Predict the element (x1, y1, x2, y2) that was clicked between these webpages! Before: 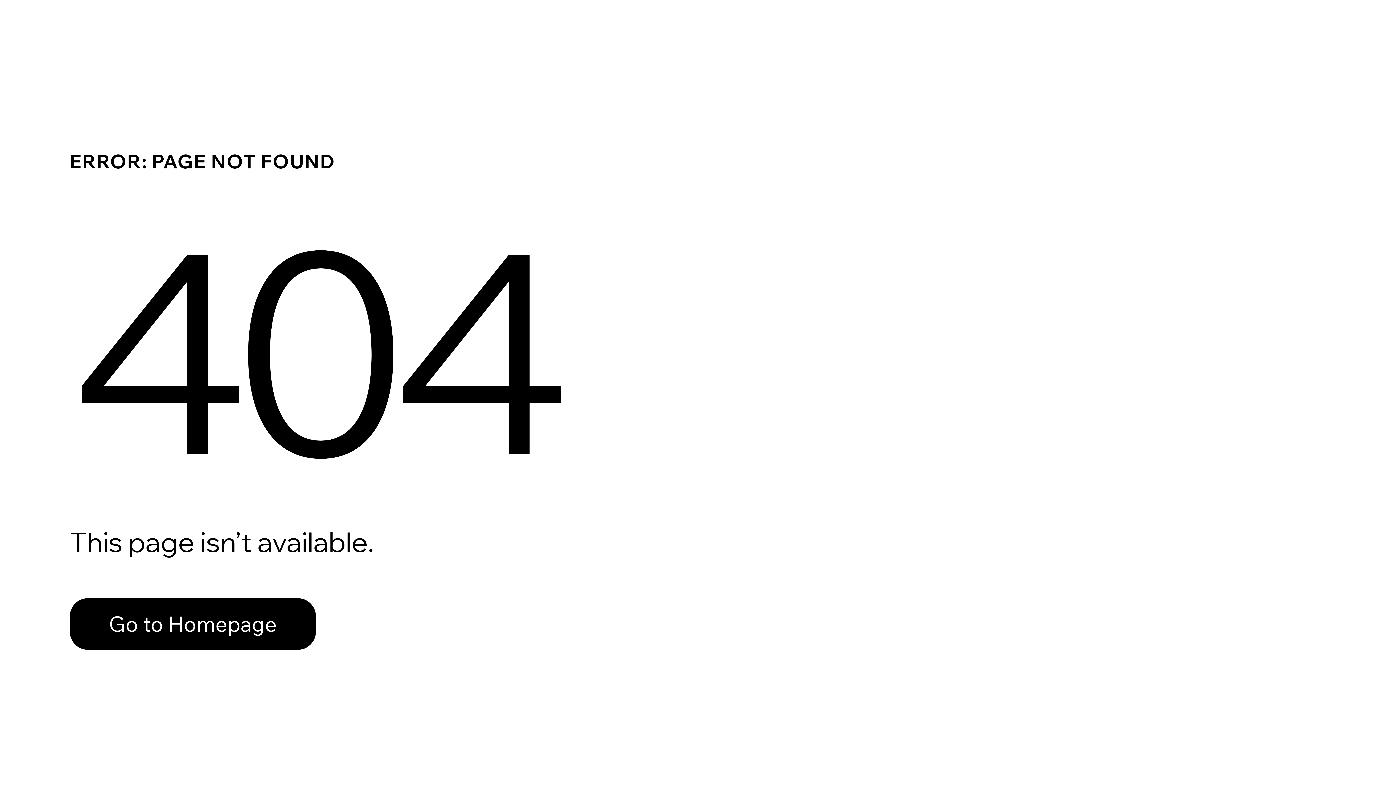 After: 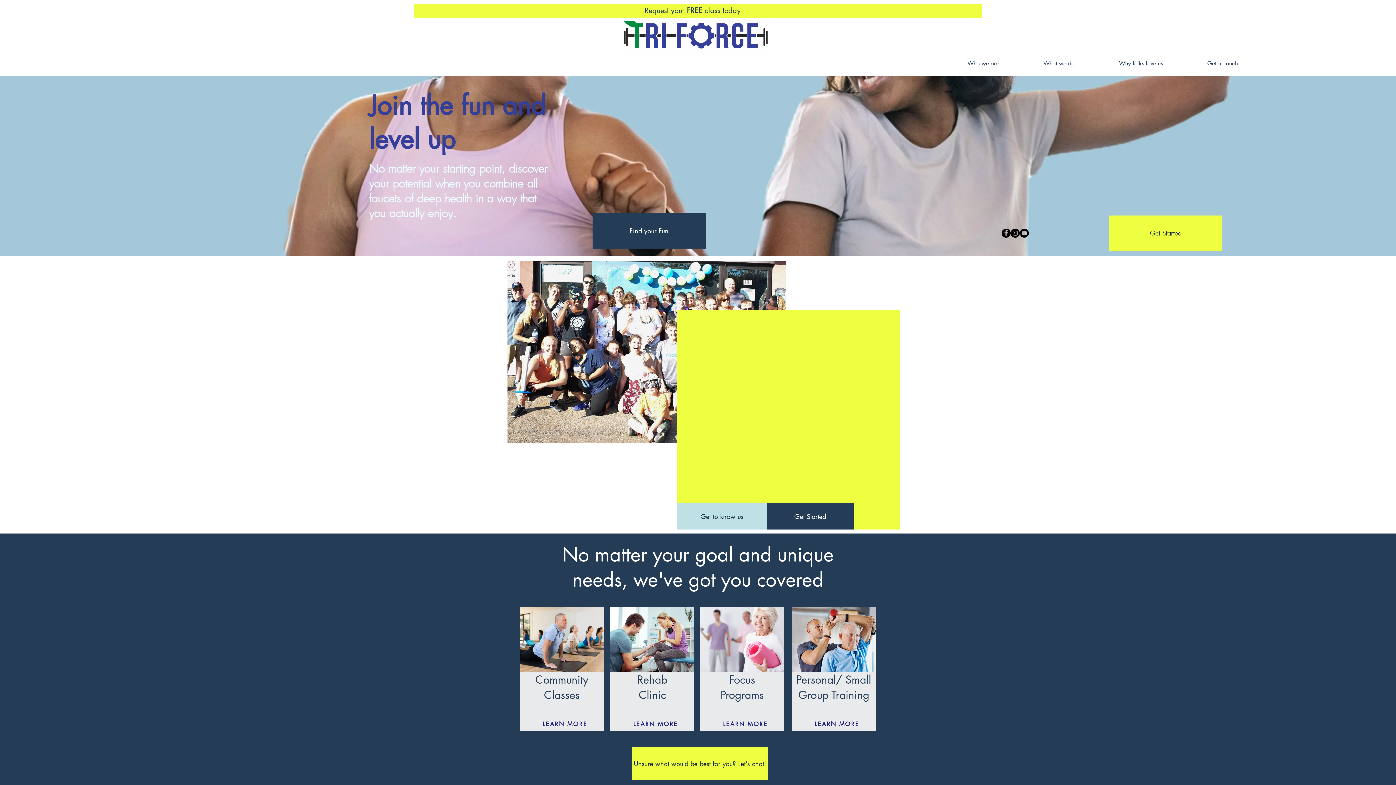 Action: bbox: (69, 582, 768, 659) label: Go to Homepage